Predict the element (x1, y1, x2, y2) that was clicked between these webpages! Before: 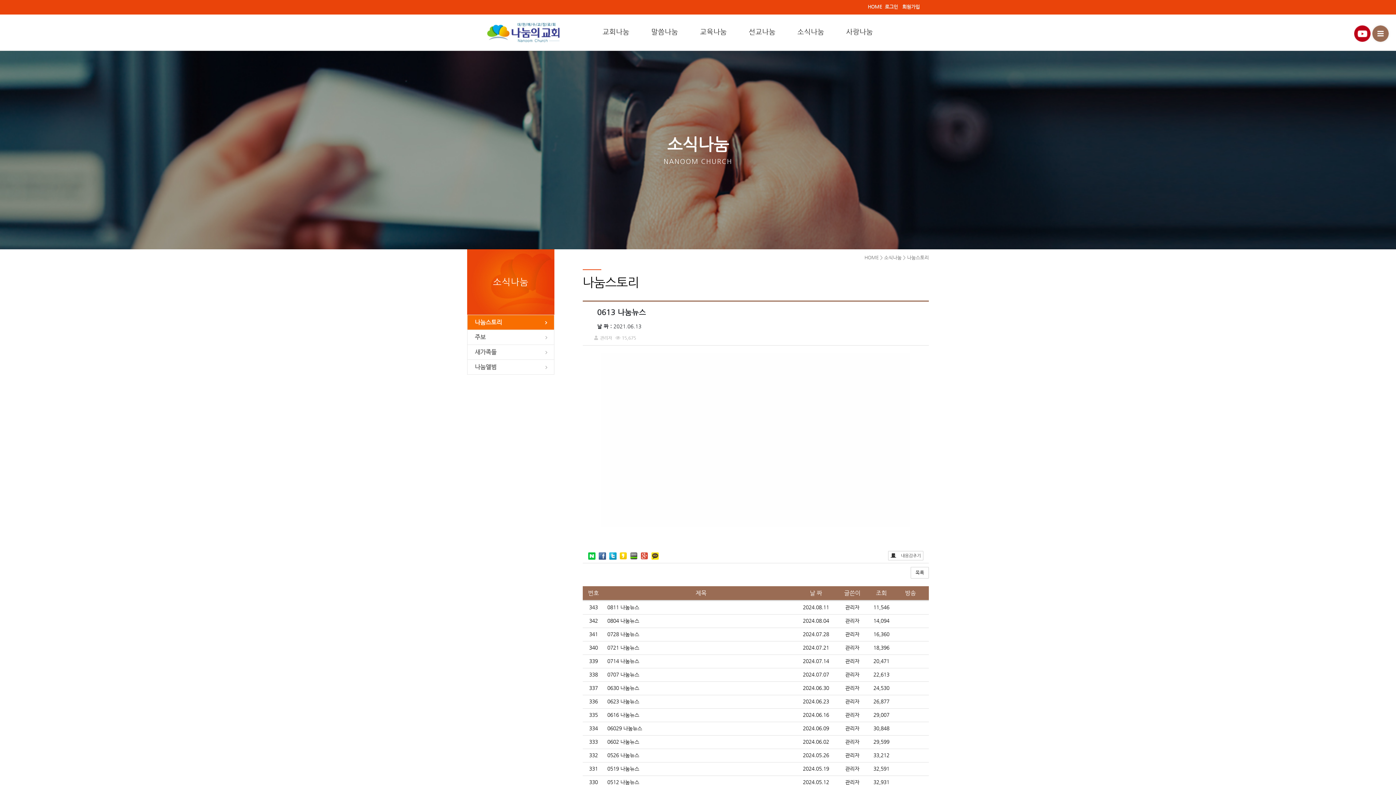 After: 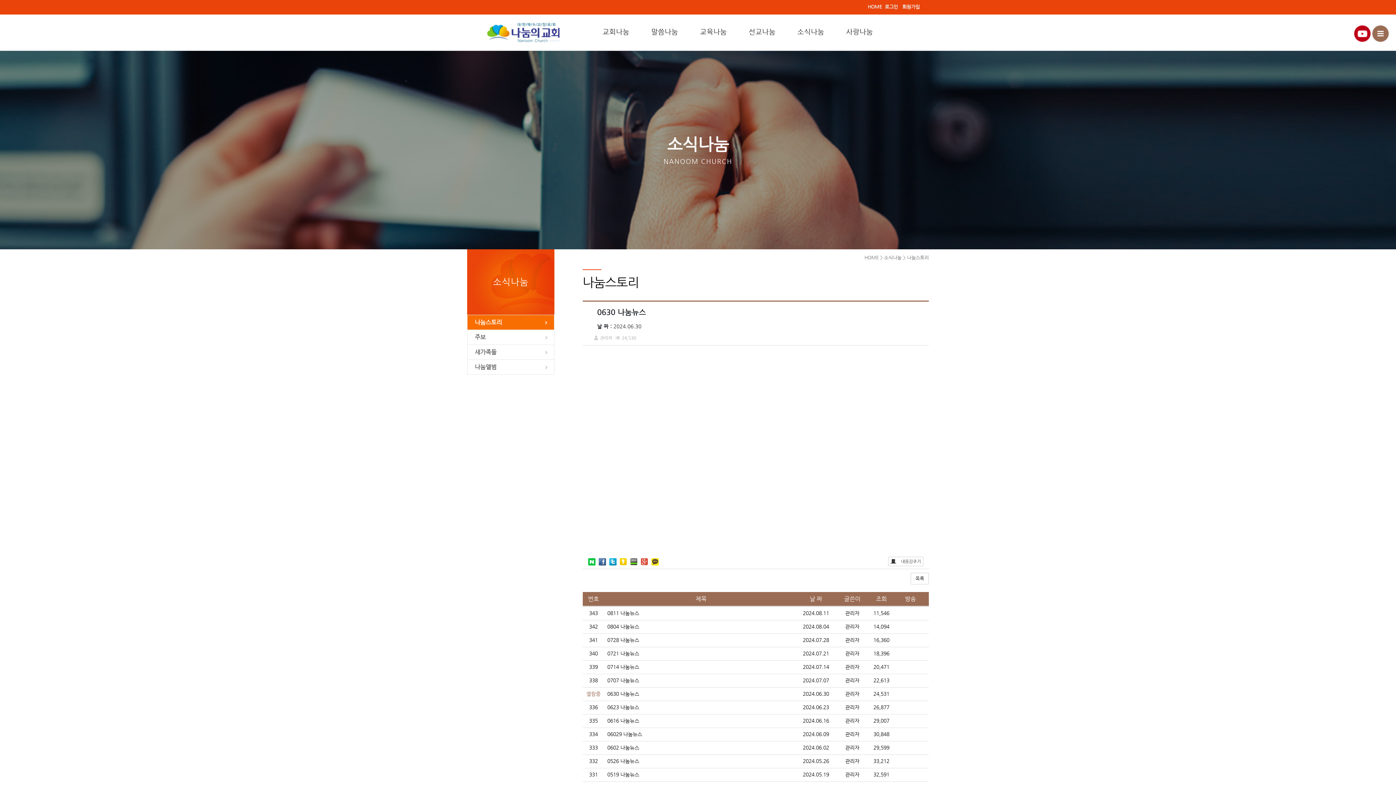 Action: bbox: (607, 685, 639, 691) label: 0630 나눔뉴스